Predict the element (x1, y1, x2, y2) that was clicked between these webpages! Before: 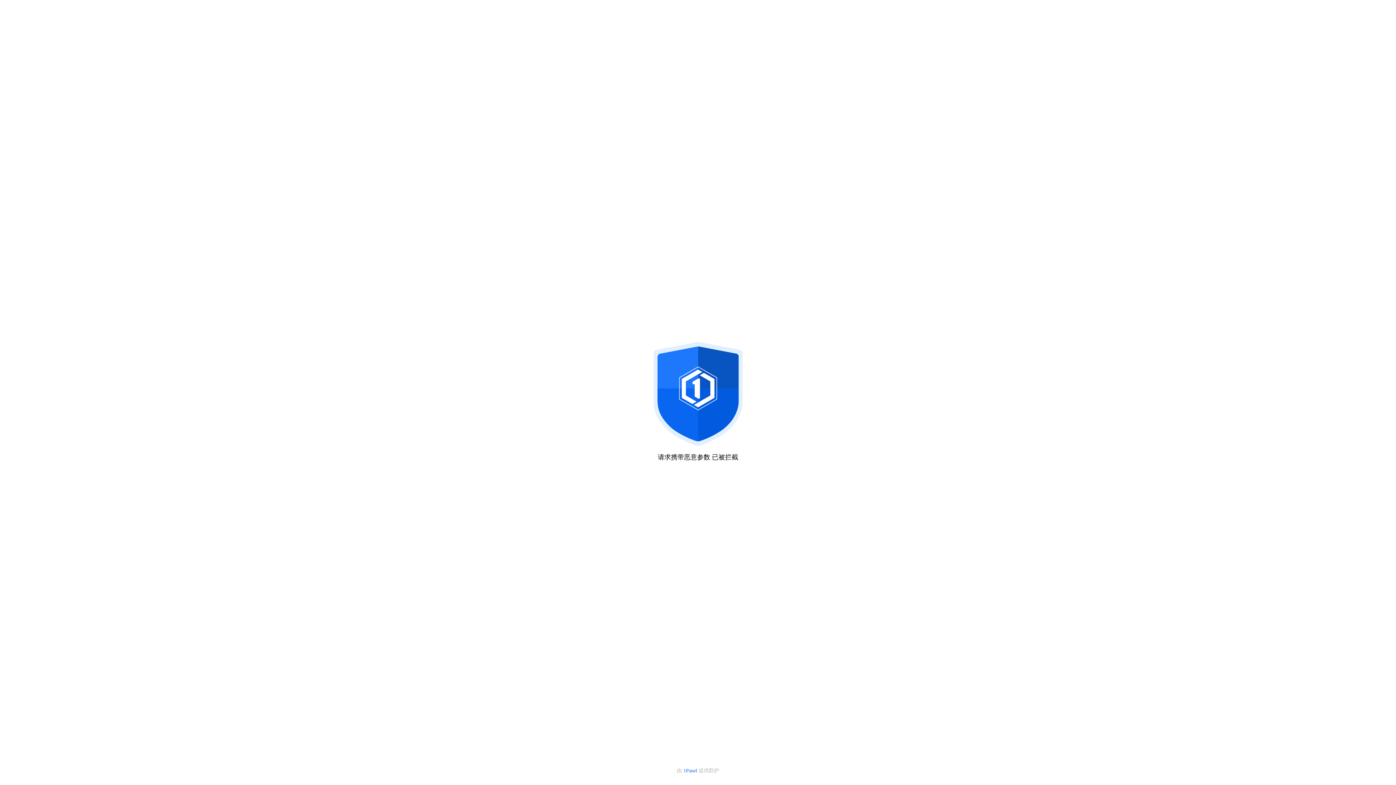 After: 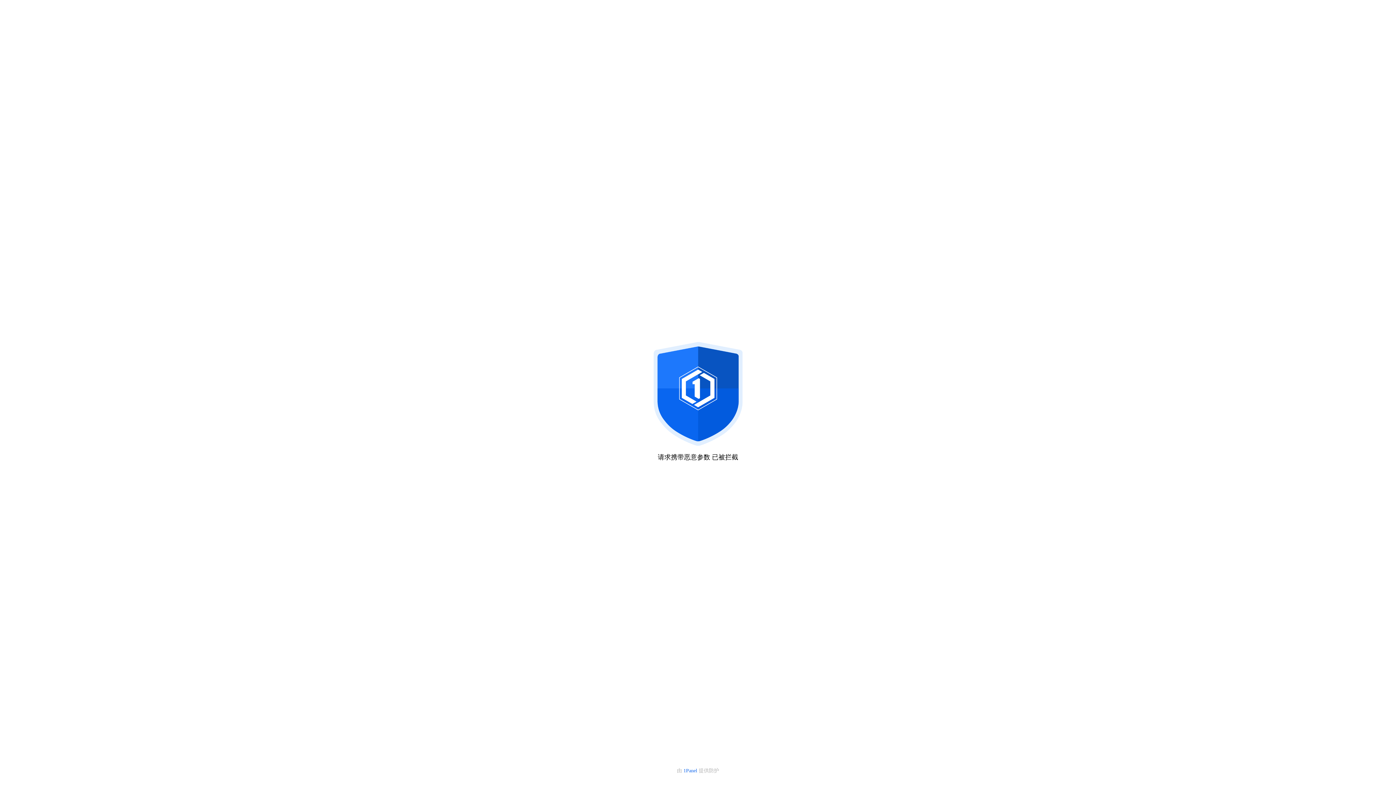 Action: bbox: (683, 768, 698, 773) label: 1Panel 